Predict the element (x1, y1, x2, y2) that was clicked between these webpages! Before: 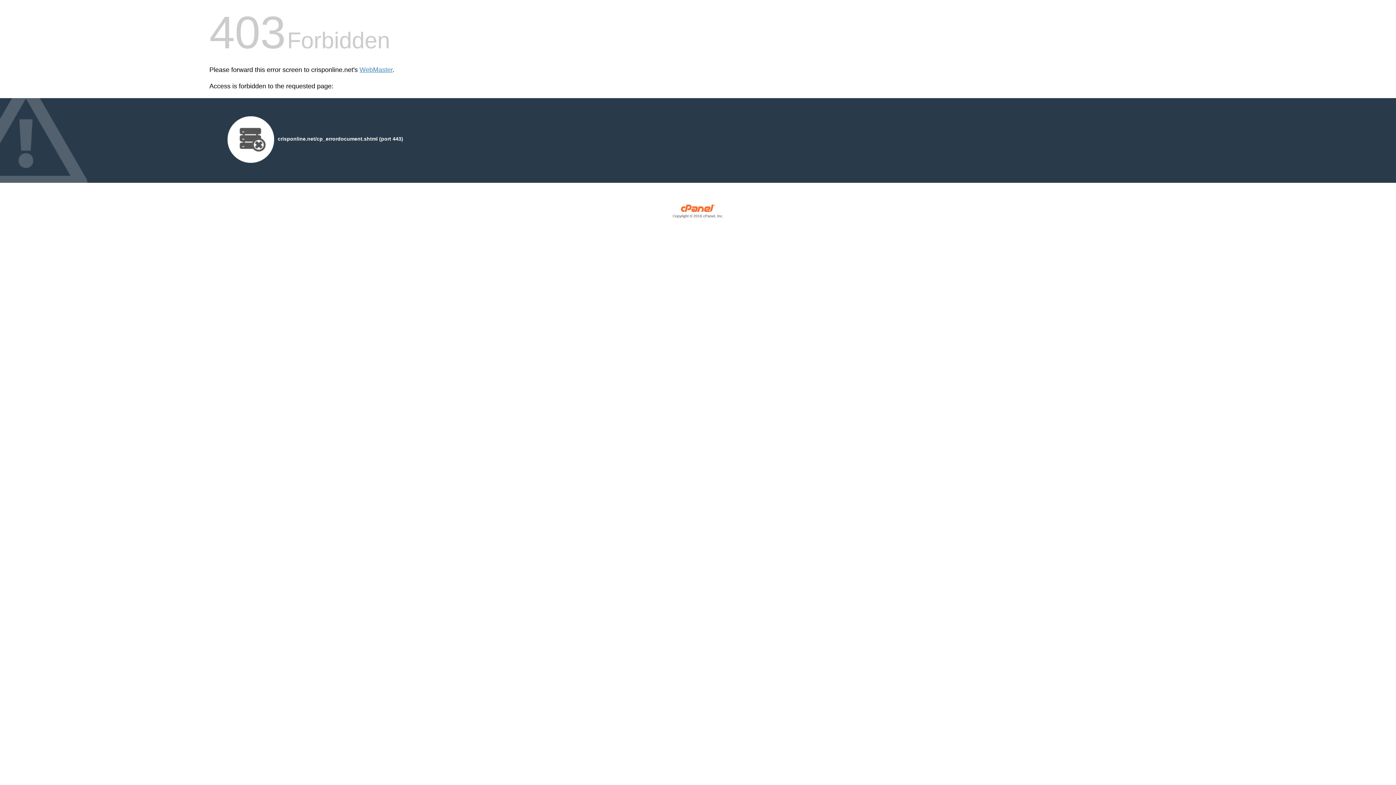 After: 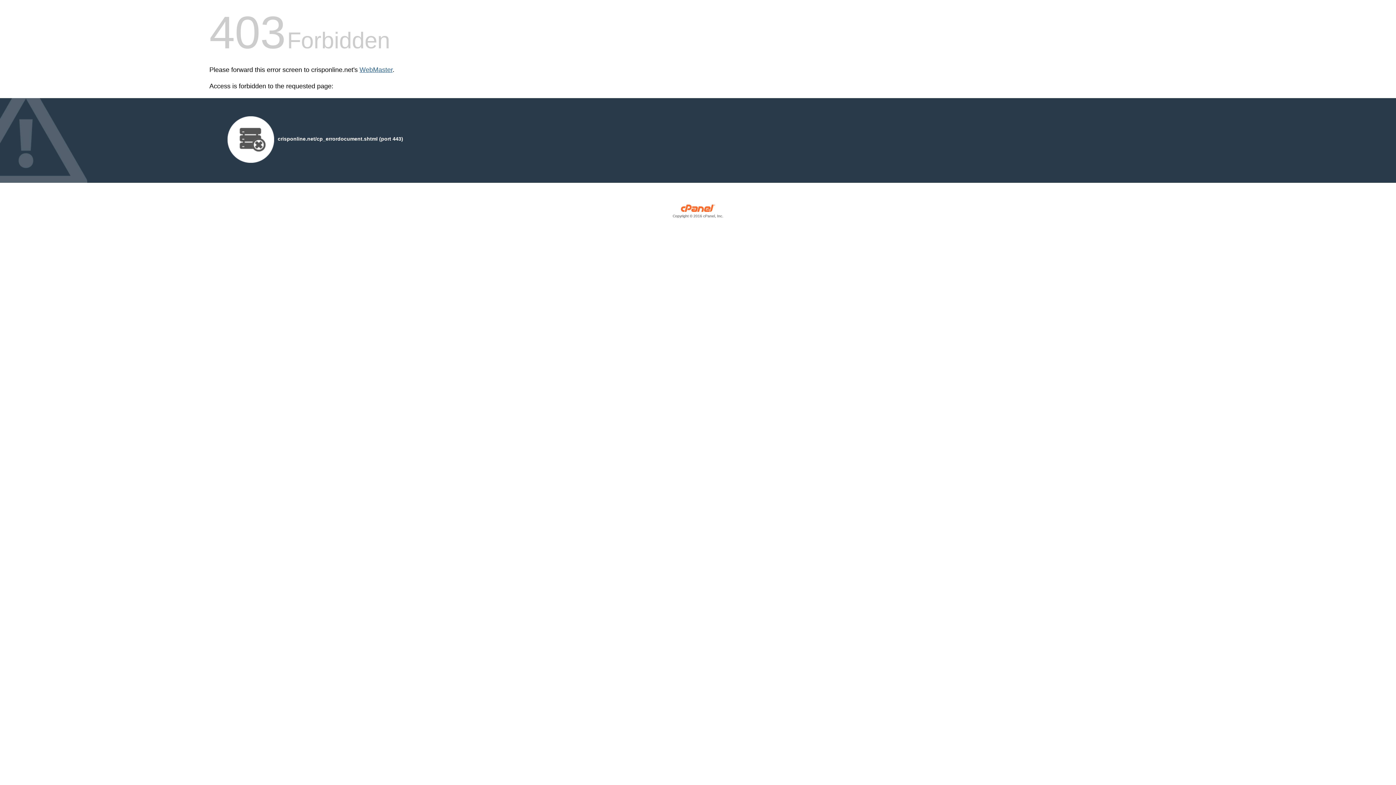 Action: label: WebMaster bbox: (359, 66, 392, 73)